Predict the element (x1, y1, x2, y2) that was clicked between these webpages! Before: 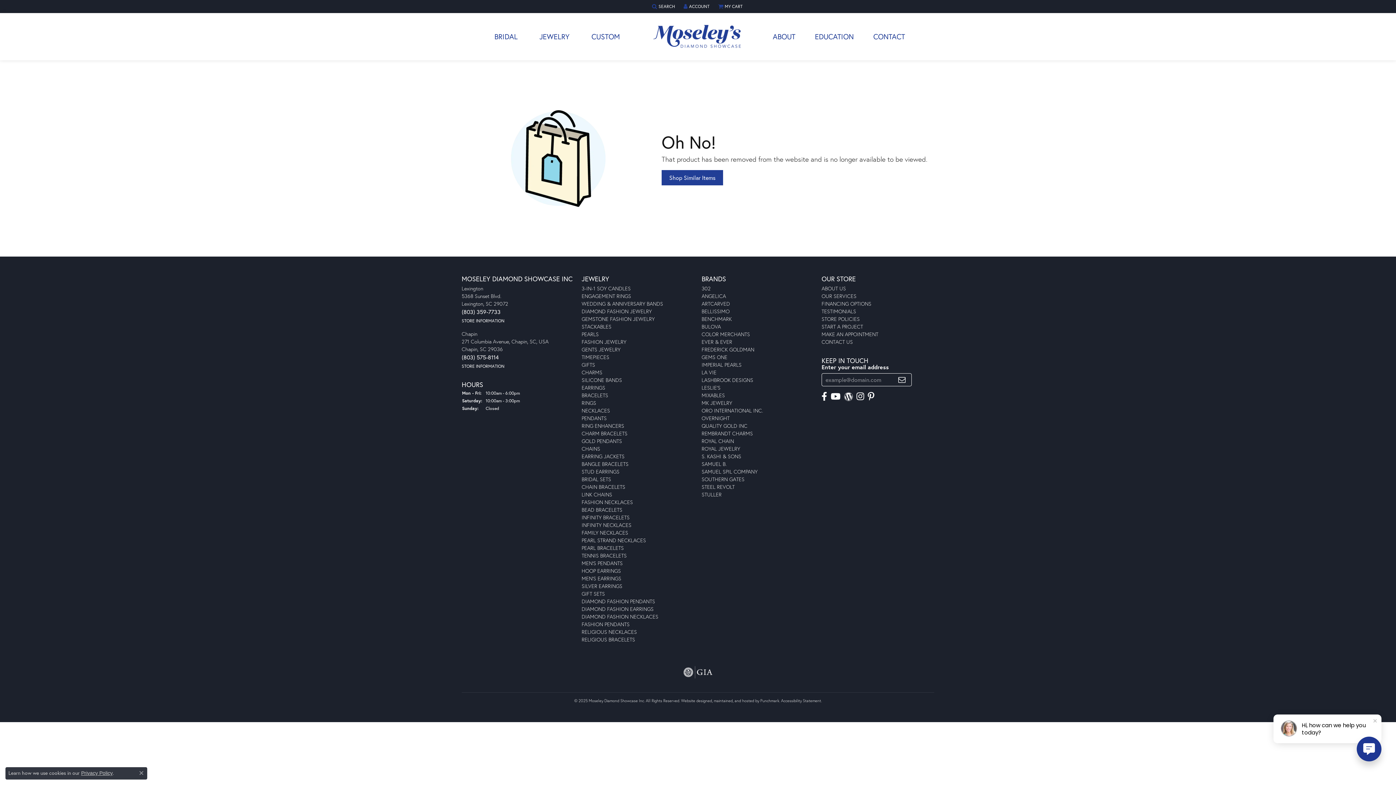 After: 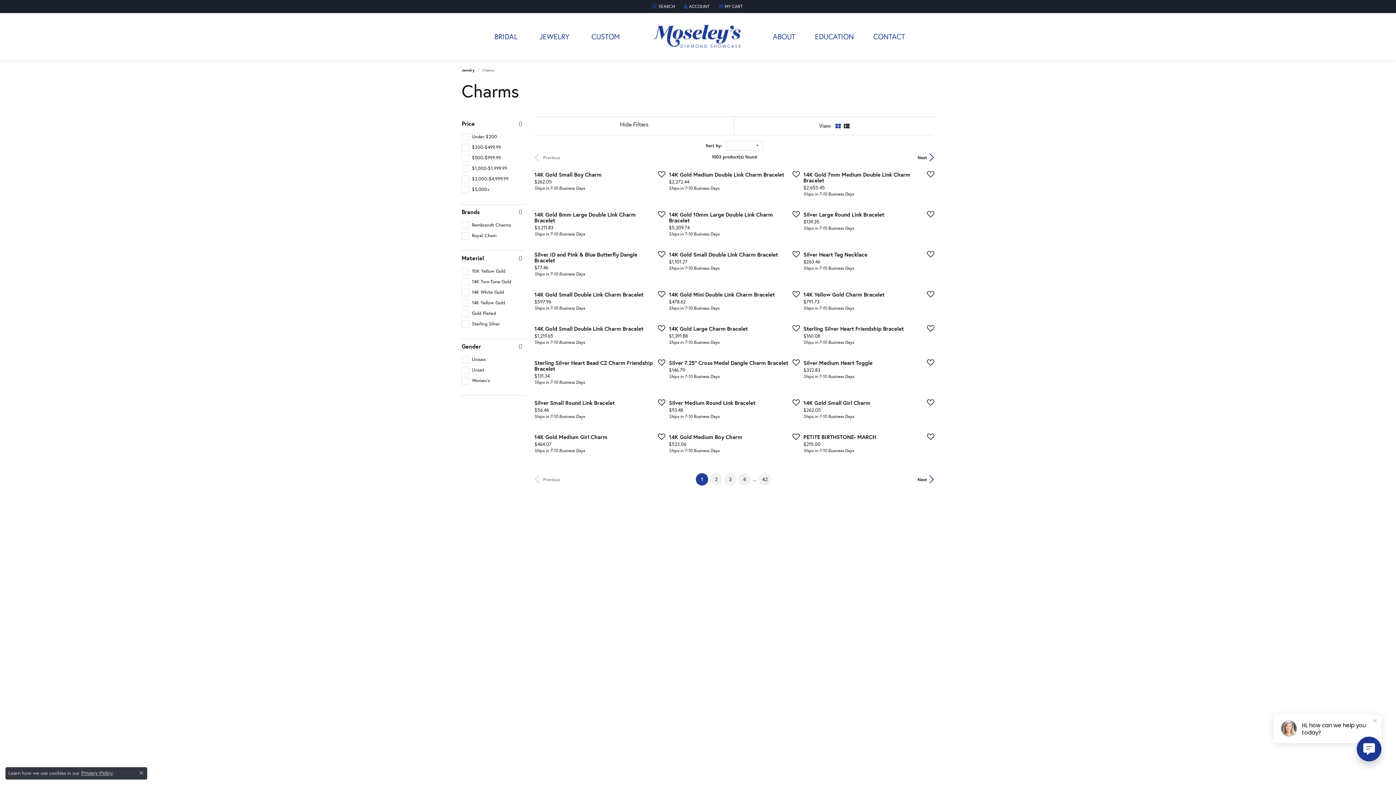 Action: bbox: (581, 369, 602, 376) label: CHARMS